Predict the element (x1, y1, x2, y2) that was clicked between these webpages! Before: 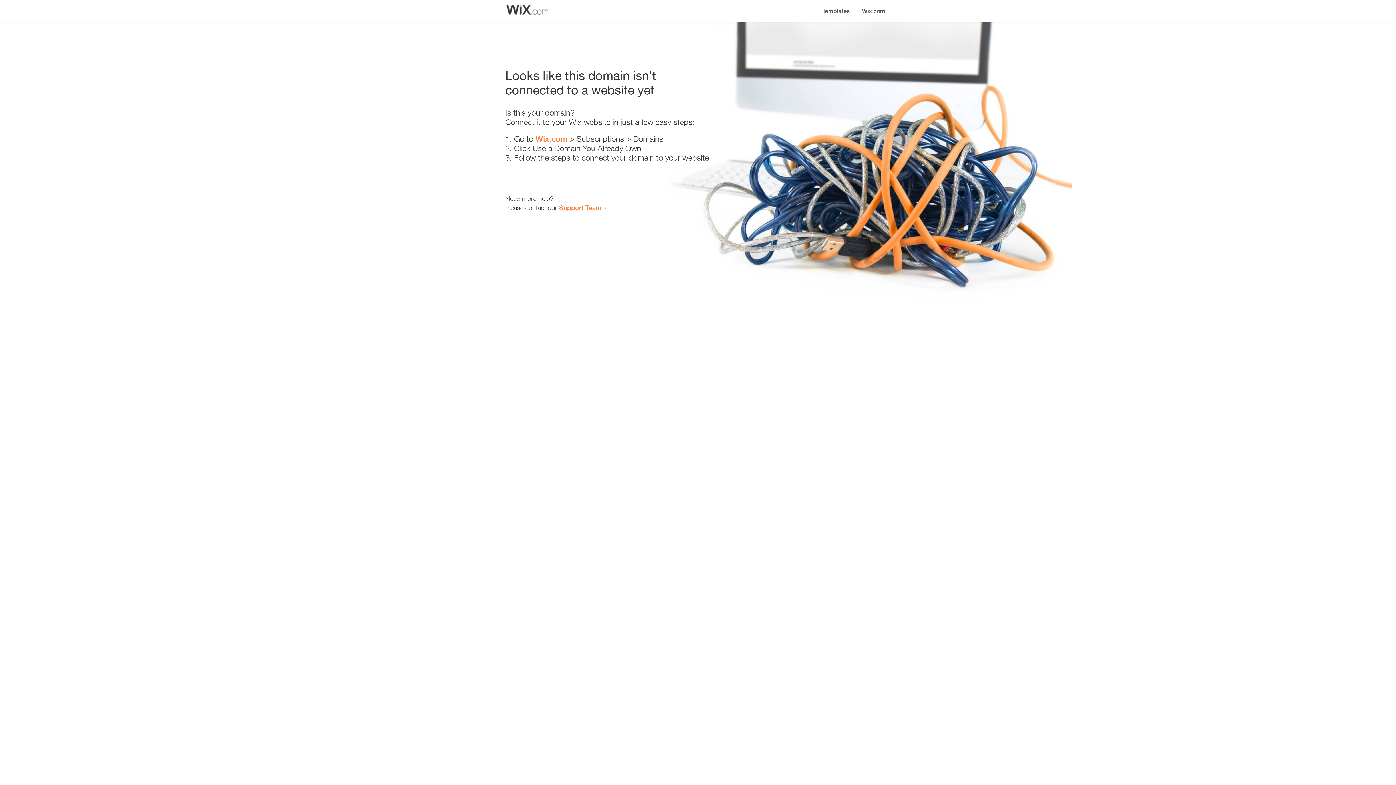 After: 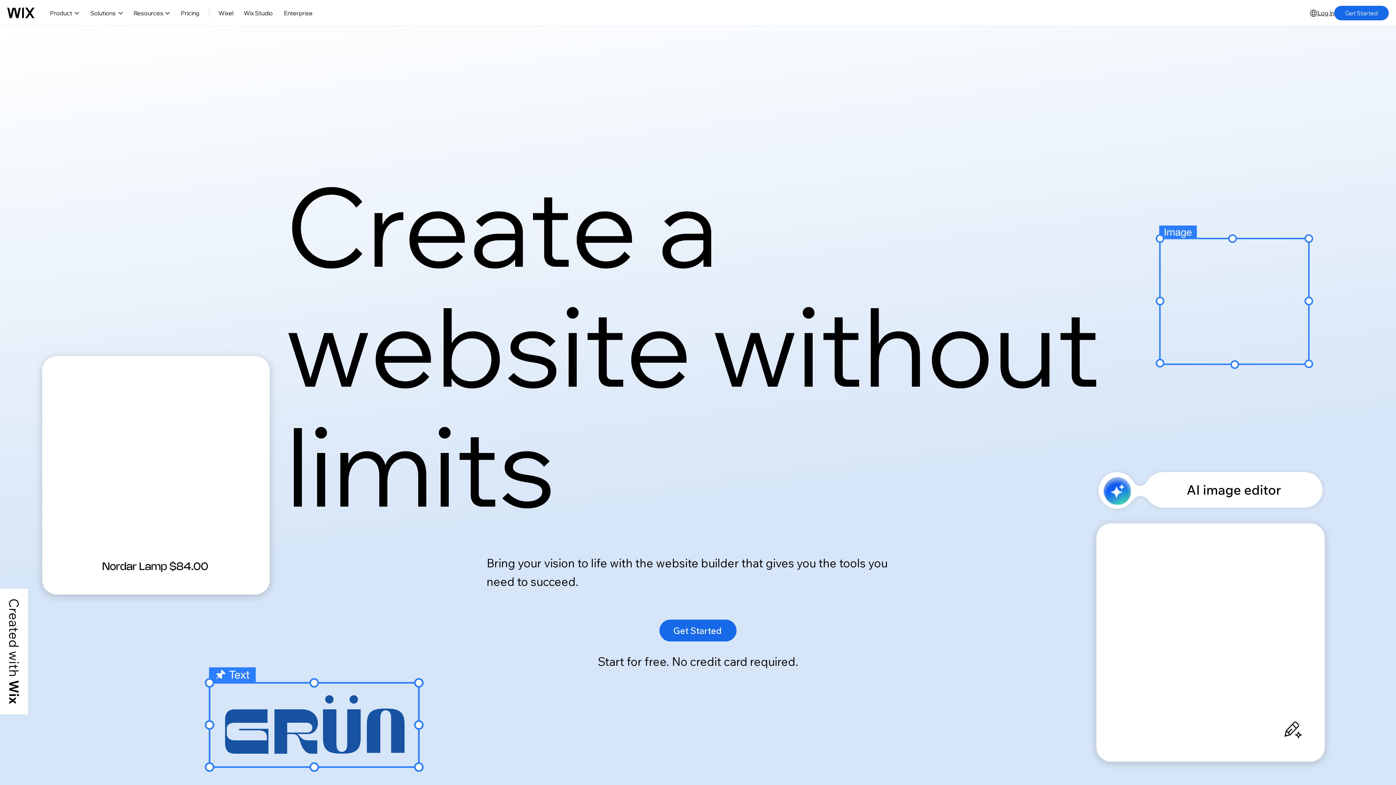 Action: label: Wix.com bbox: (535, 134, 567, 143)